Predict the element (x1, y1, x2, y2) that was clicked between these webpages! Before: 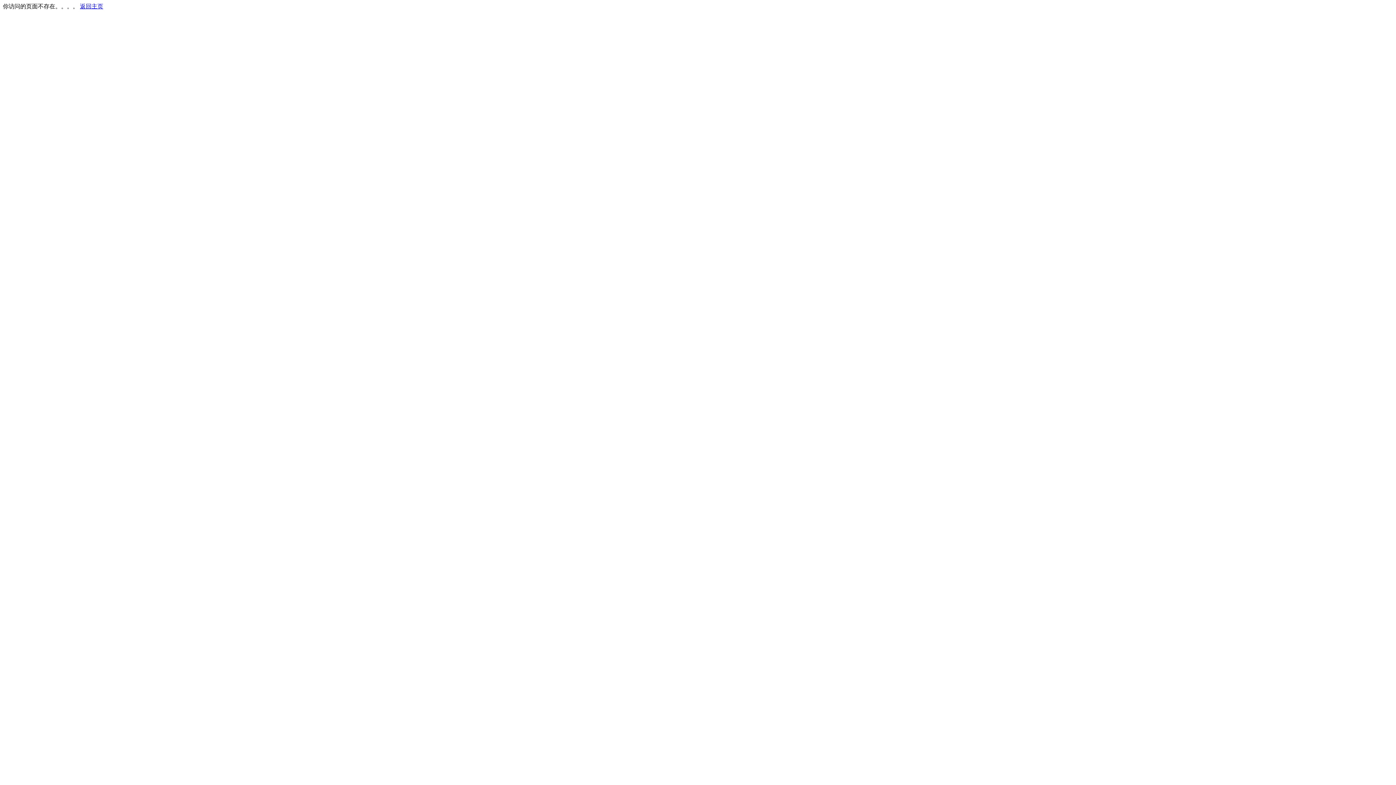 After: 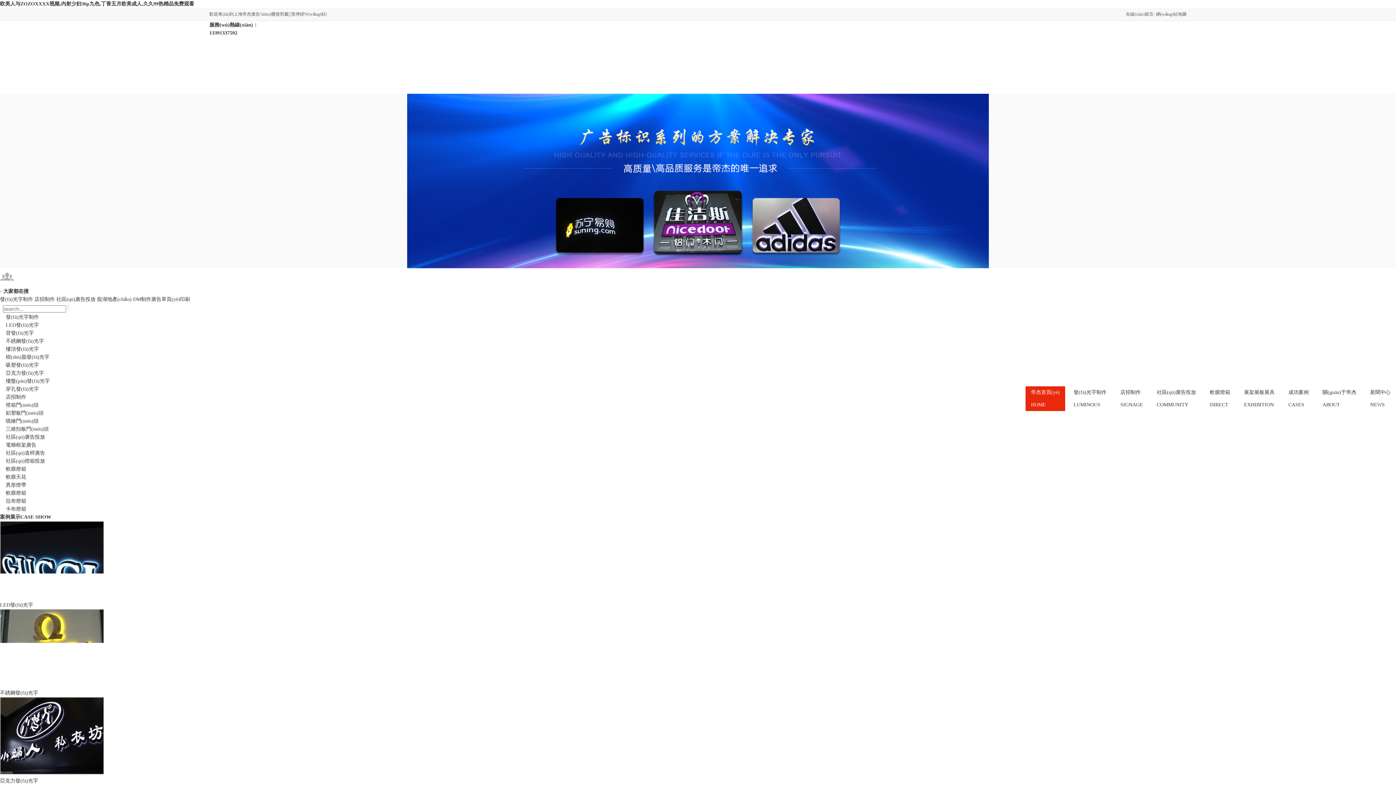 Action: label: 返回主页 bbox: (80, 3, 103, 9)